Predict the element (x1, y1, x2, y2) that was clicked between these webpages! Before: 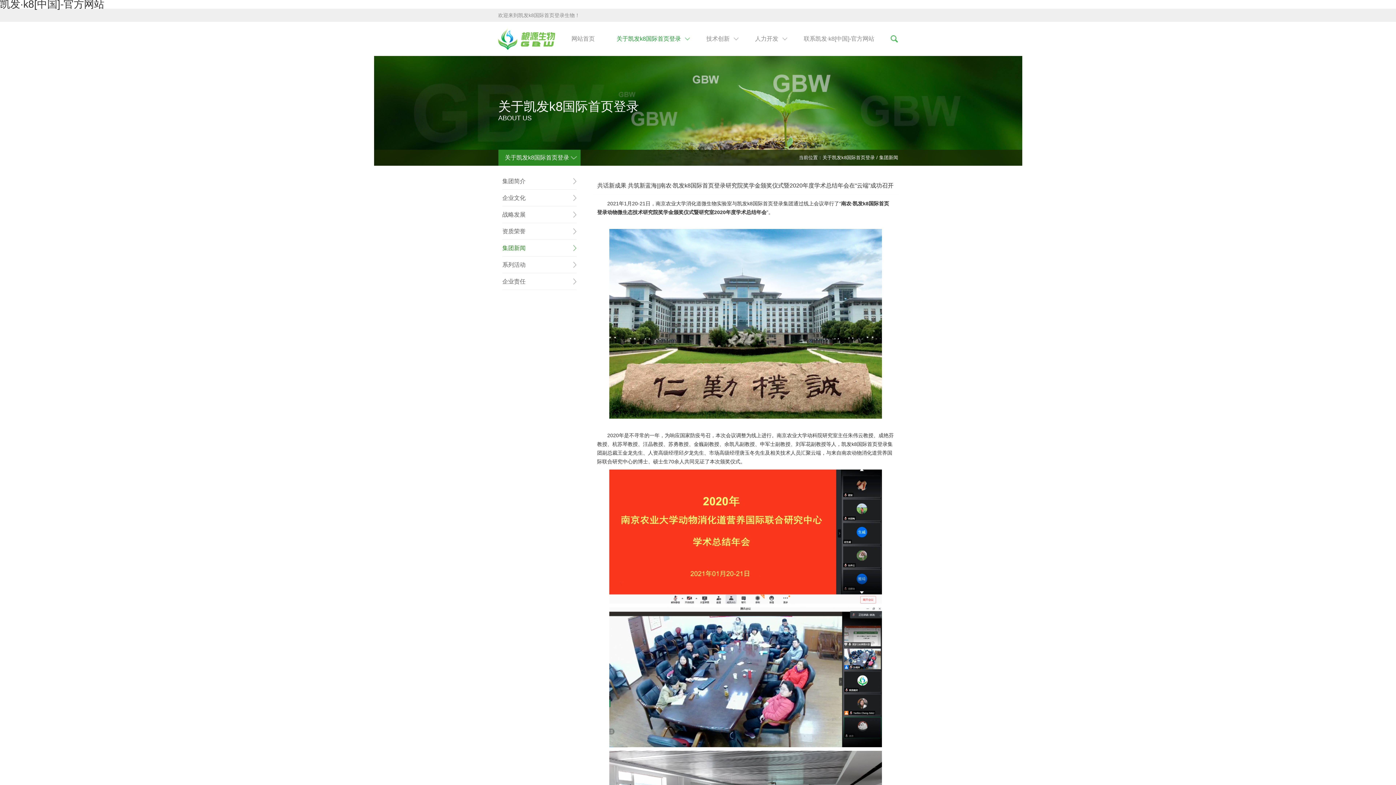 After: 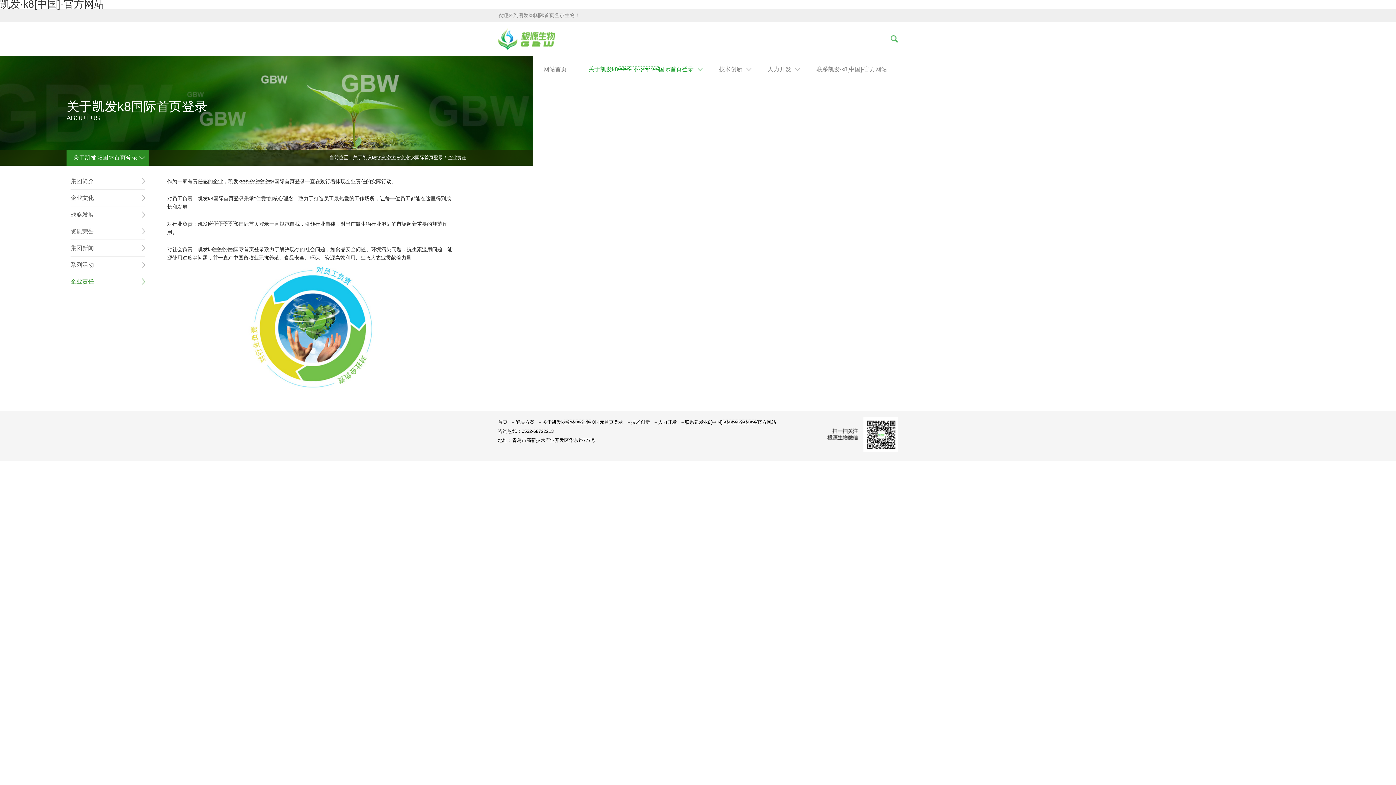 Action: label: 企业责任 bbox: (502, 273, 576, 290)